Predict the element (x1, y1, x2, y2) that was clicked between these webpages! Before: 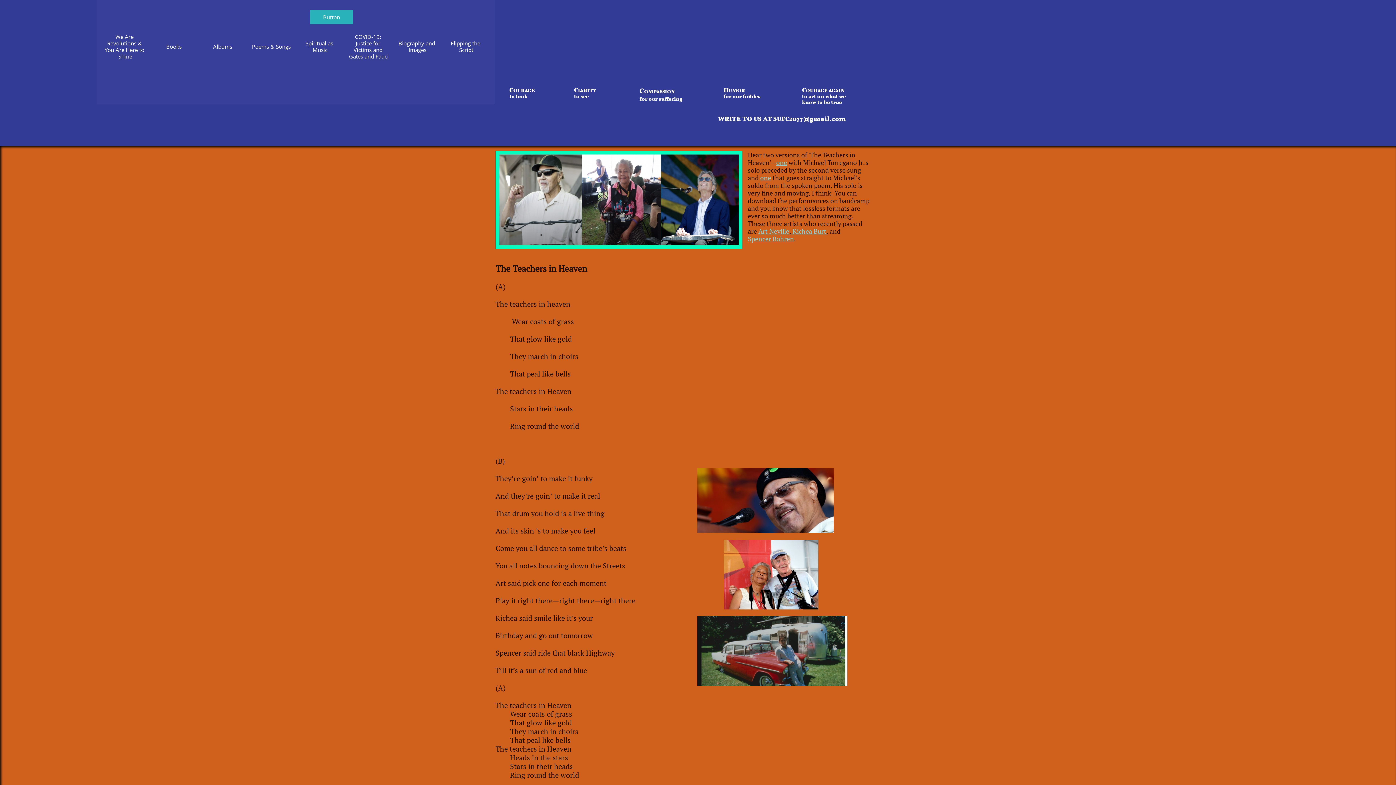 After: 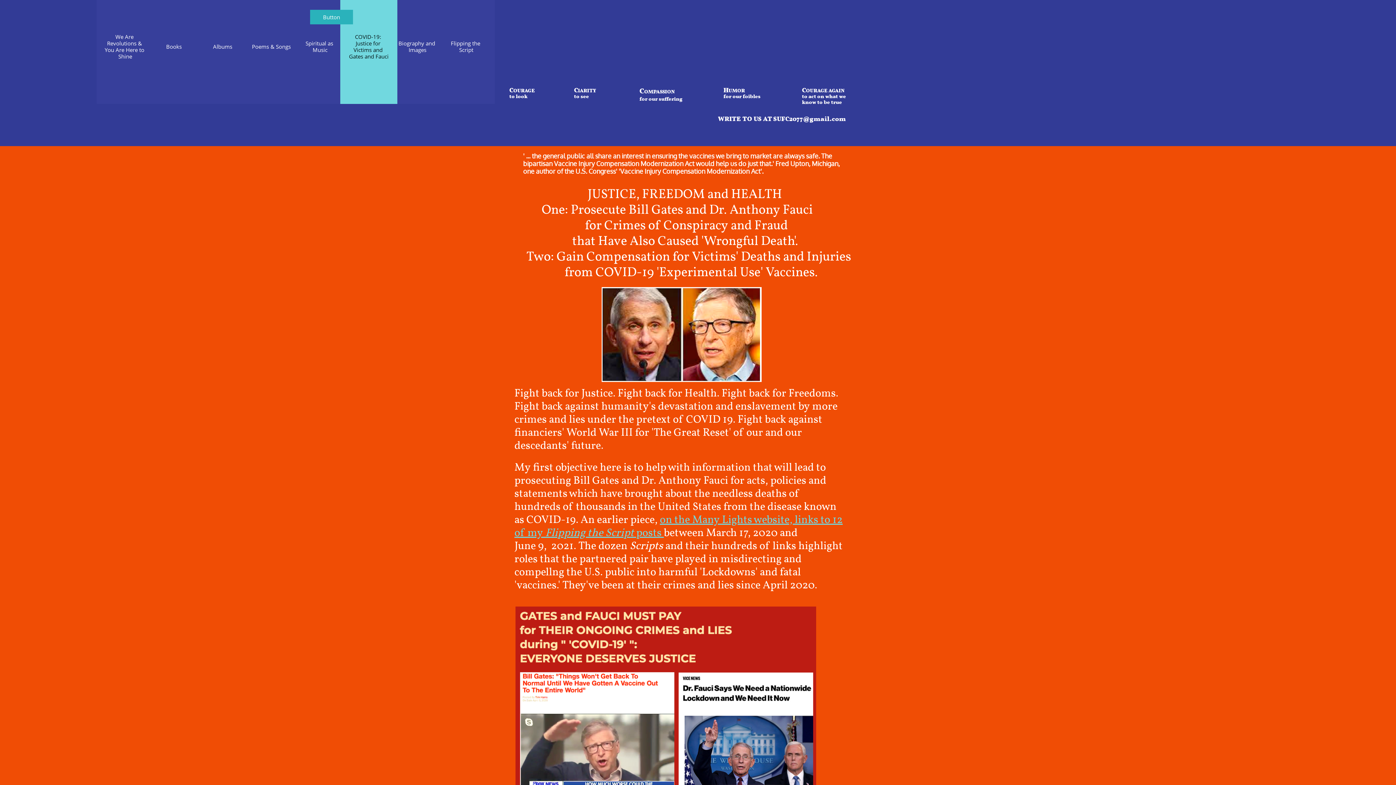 Action: bbox: (340, -10, 397, 104) label: COVID-19: Justice for Victims and Gates and Fauci